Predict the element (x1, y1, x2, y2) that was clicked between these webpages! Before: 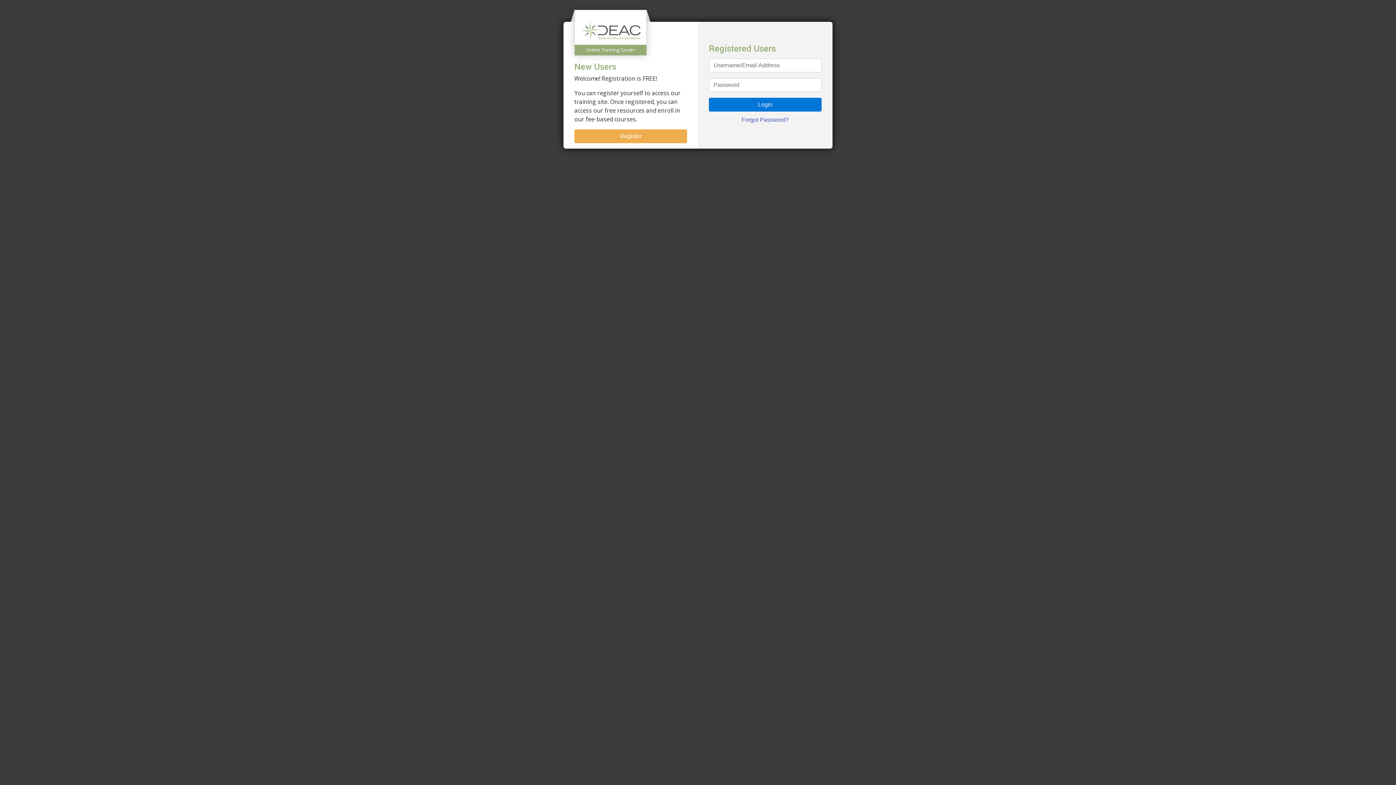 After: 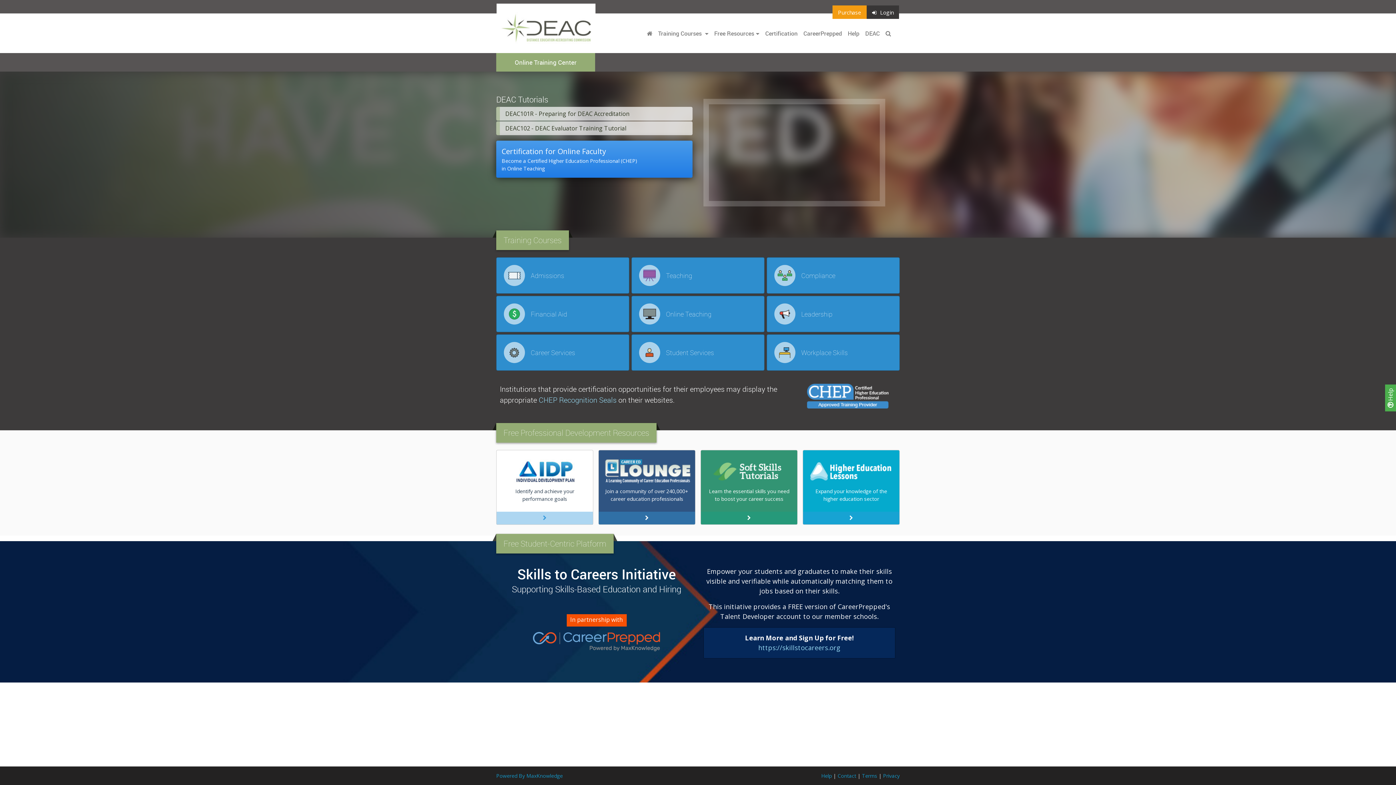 Action: bbox: (580, 25, 640, 33)